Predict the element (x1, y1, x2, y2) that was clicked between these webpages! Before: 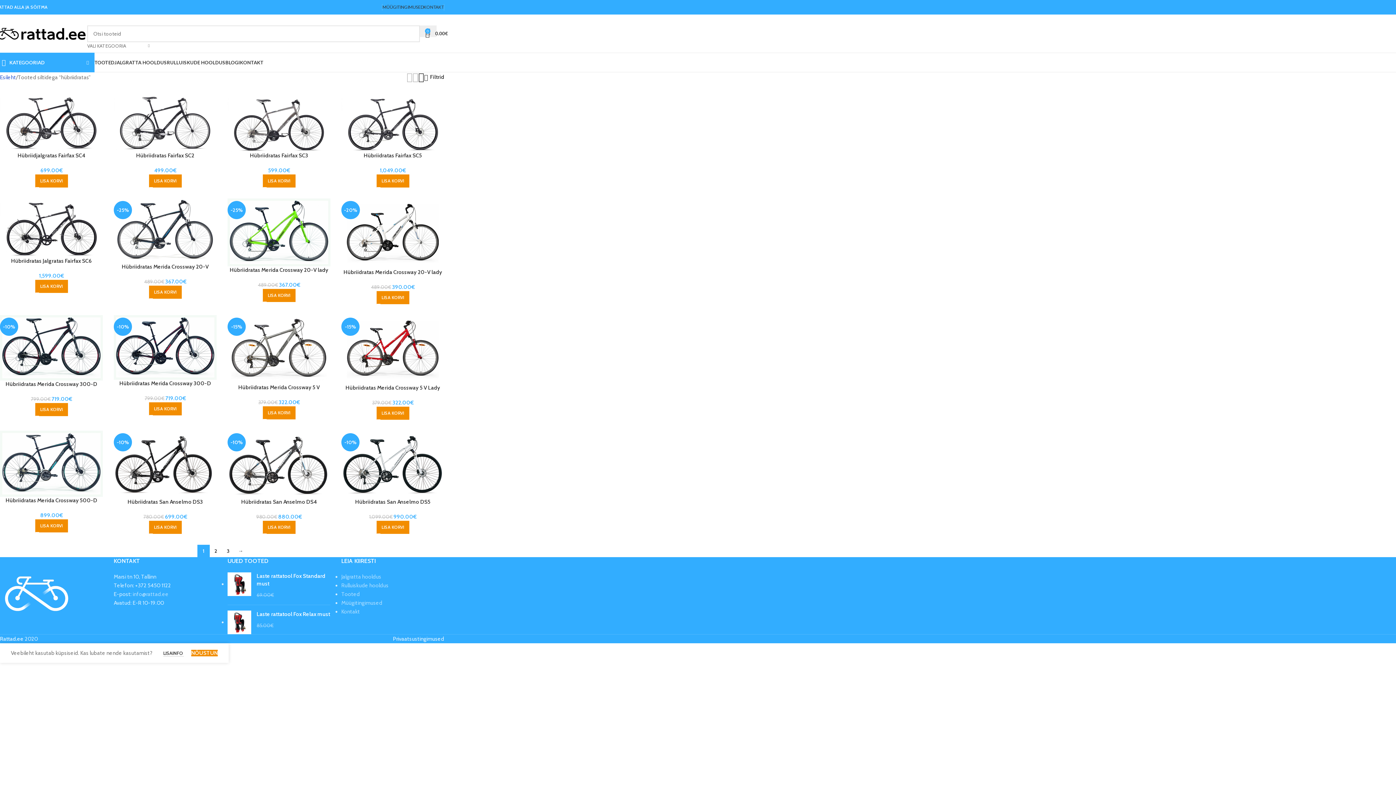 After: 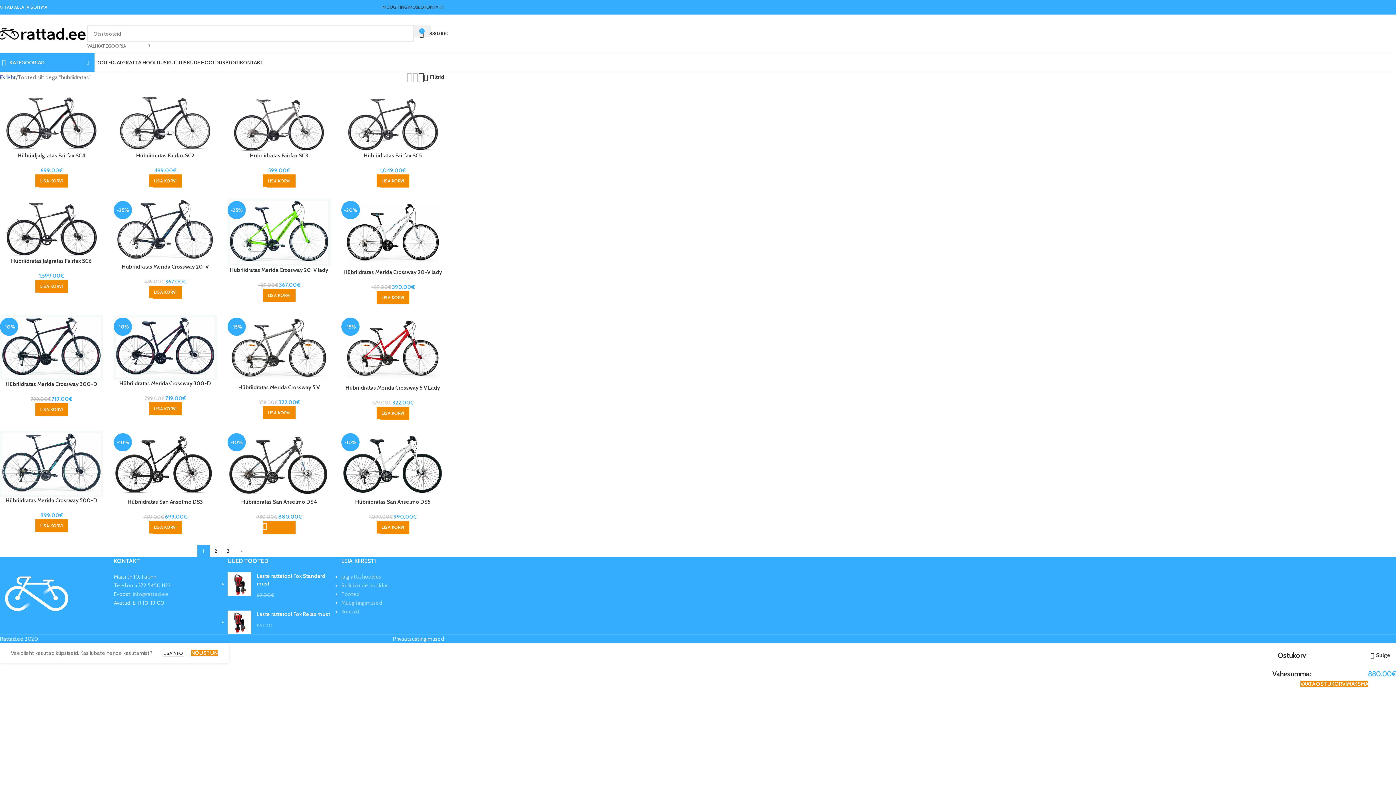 Action: label: Add to cart: “Hübriidratas San Anselmo DS4” bbox: (262, 521, 295, 534)